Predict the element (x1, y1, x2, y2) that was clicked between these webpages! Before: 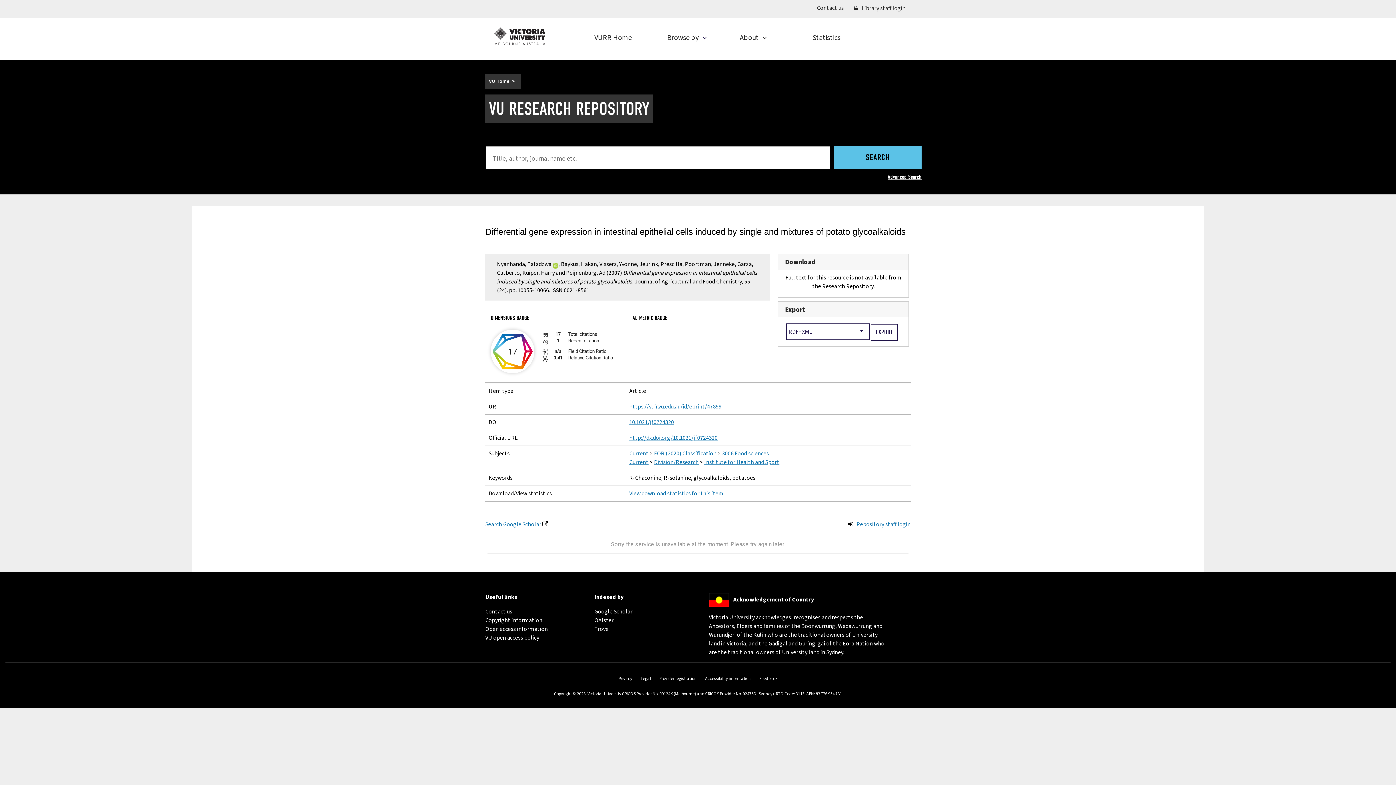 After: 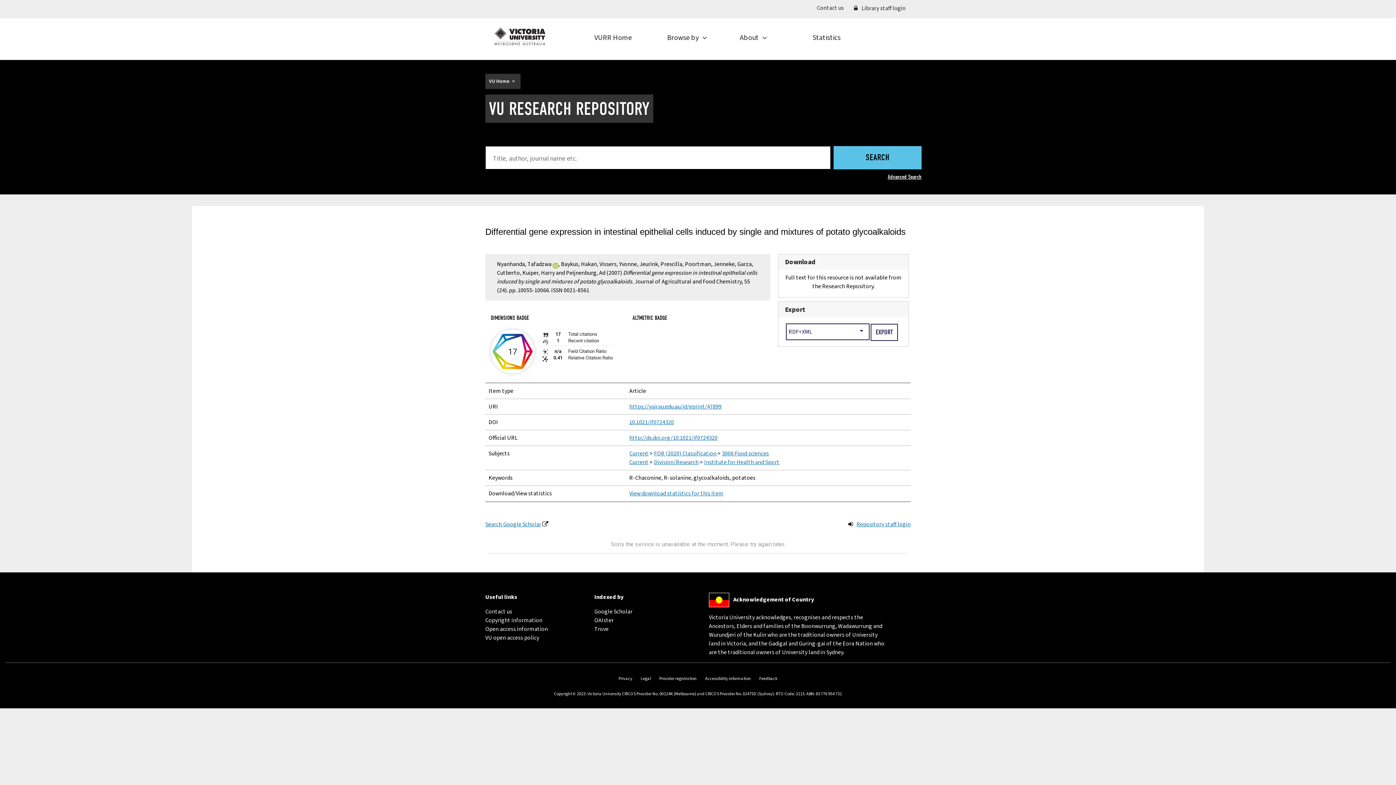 Action: bbox: (629, 402, 721, 410) label: https://vuir.vu.edu.au/id/eprint/47899